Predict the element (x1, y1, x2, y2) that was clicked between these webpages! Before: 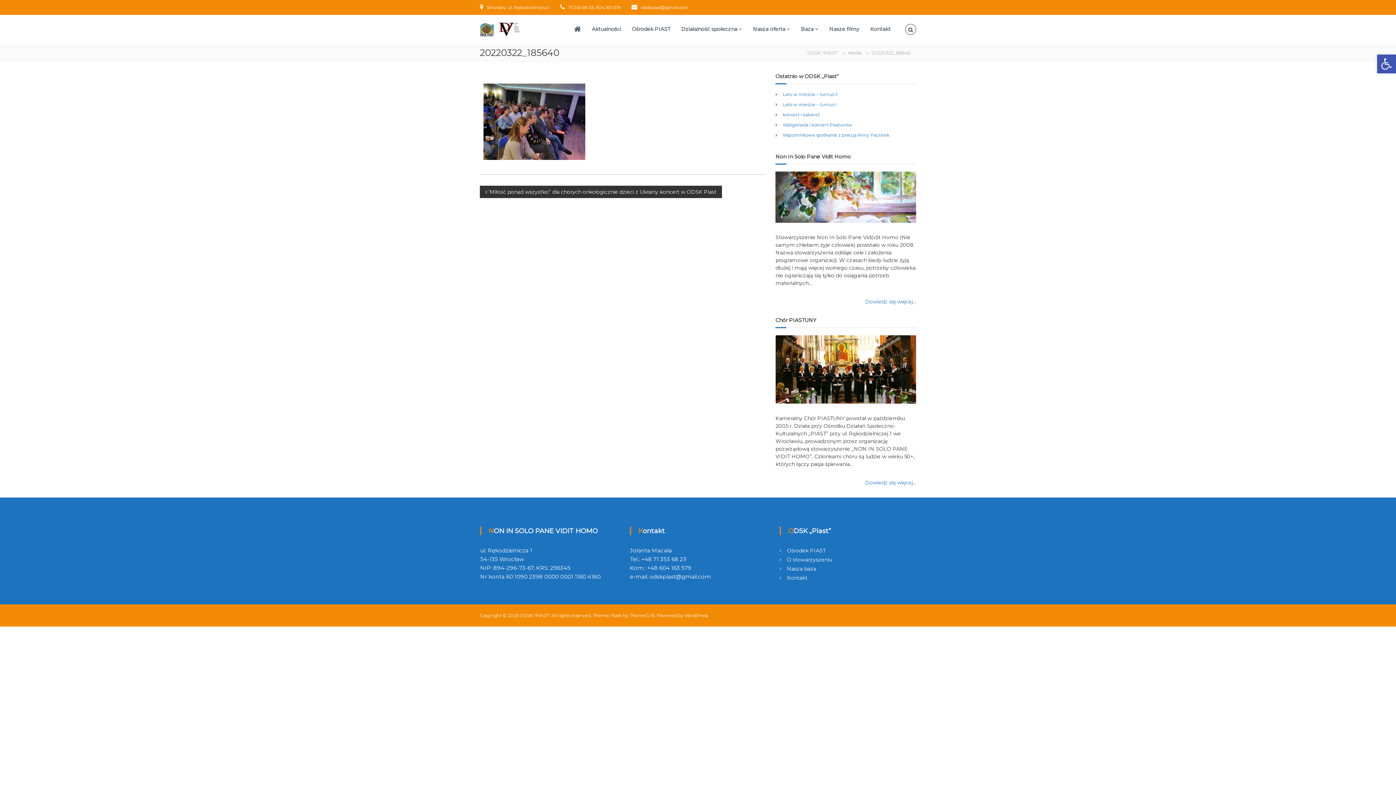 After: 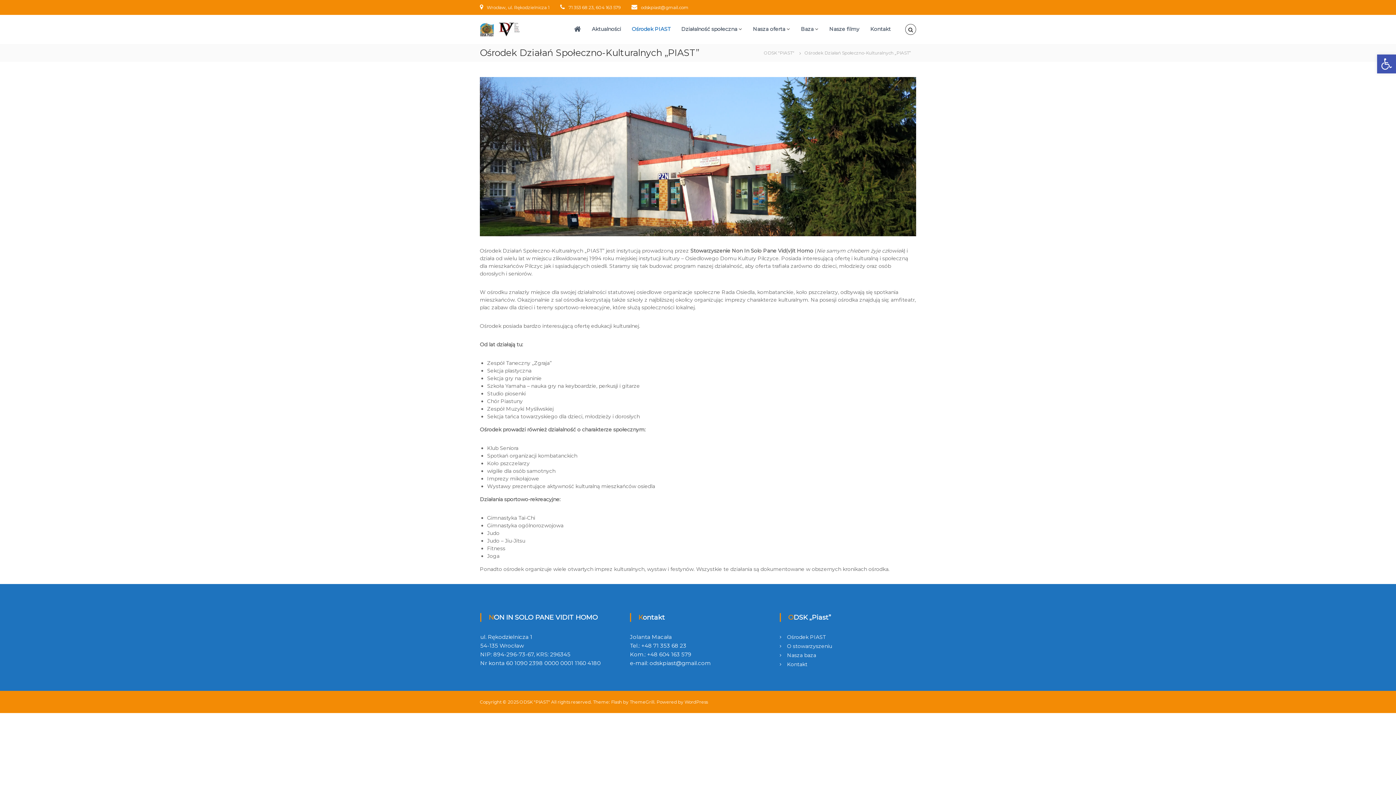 Action: bbox: (632, 25, 670, 32) label: Ośrodek PIAST